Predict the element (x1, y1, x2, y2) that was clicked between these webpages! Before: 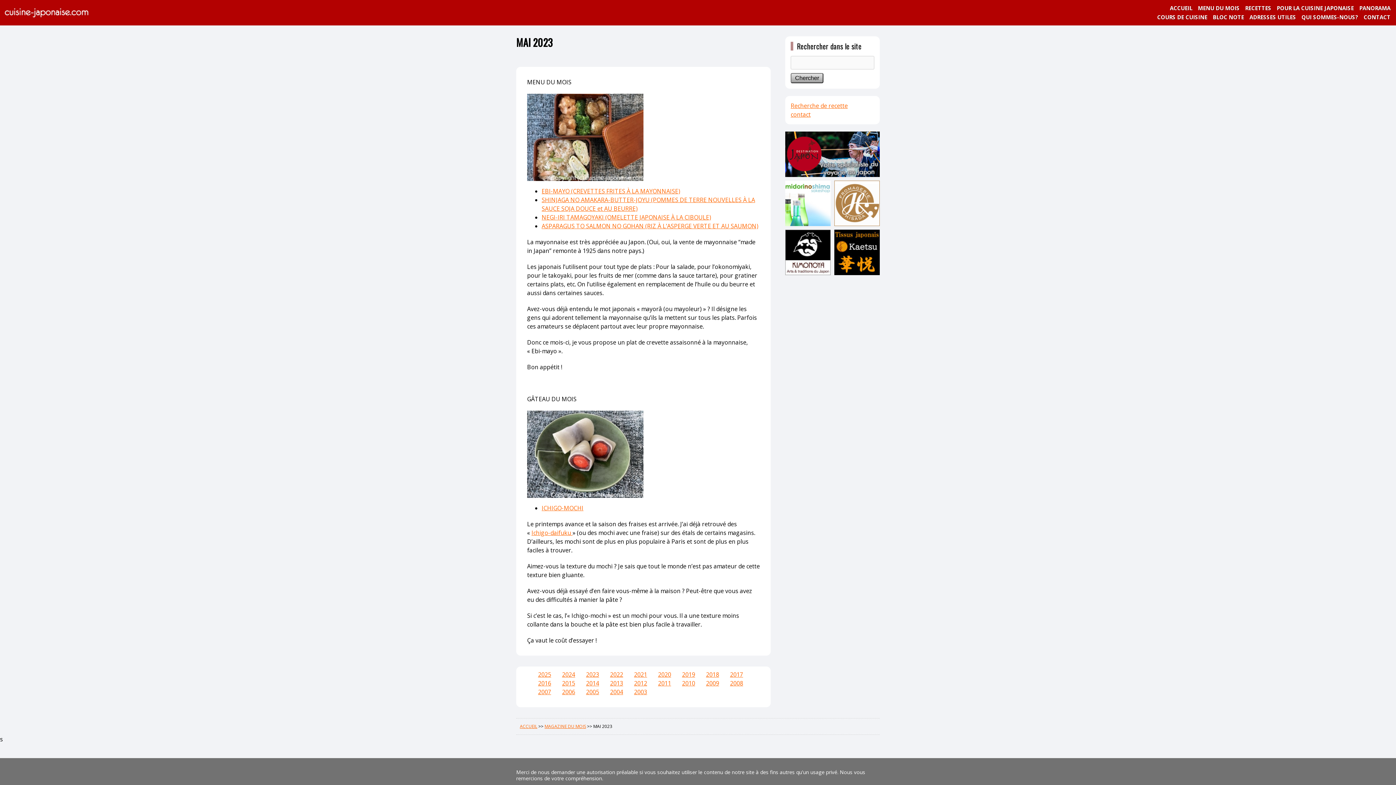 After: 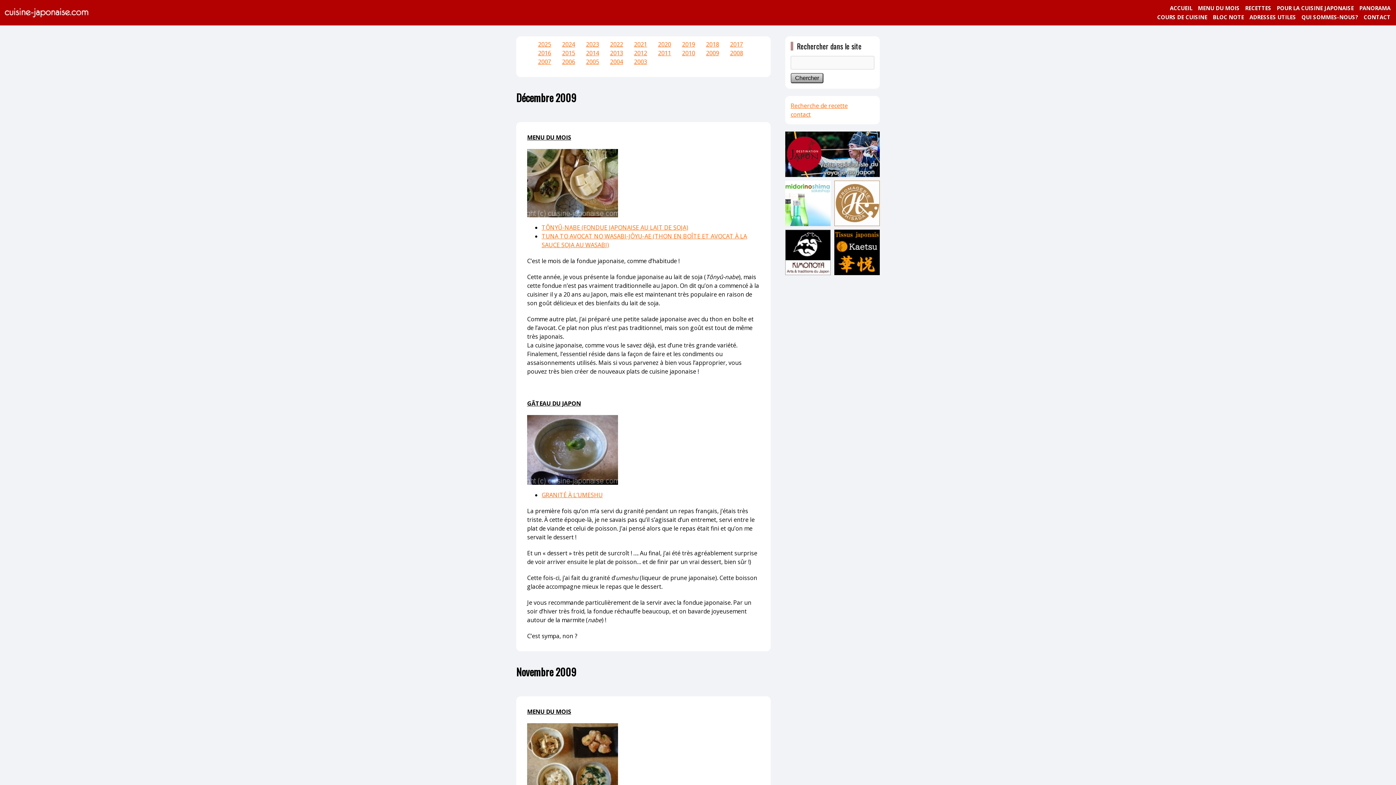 Action: label: 2009 bbox: (706, 679, 719, 687)